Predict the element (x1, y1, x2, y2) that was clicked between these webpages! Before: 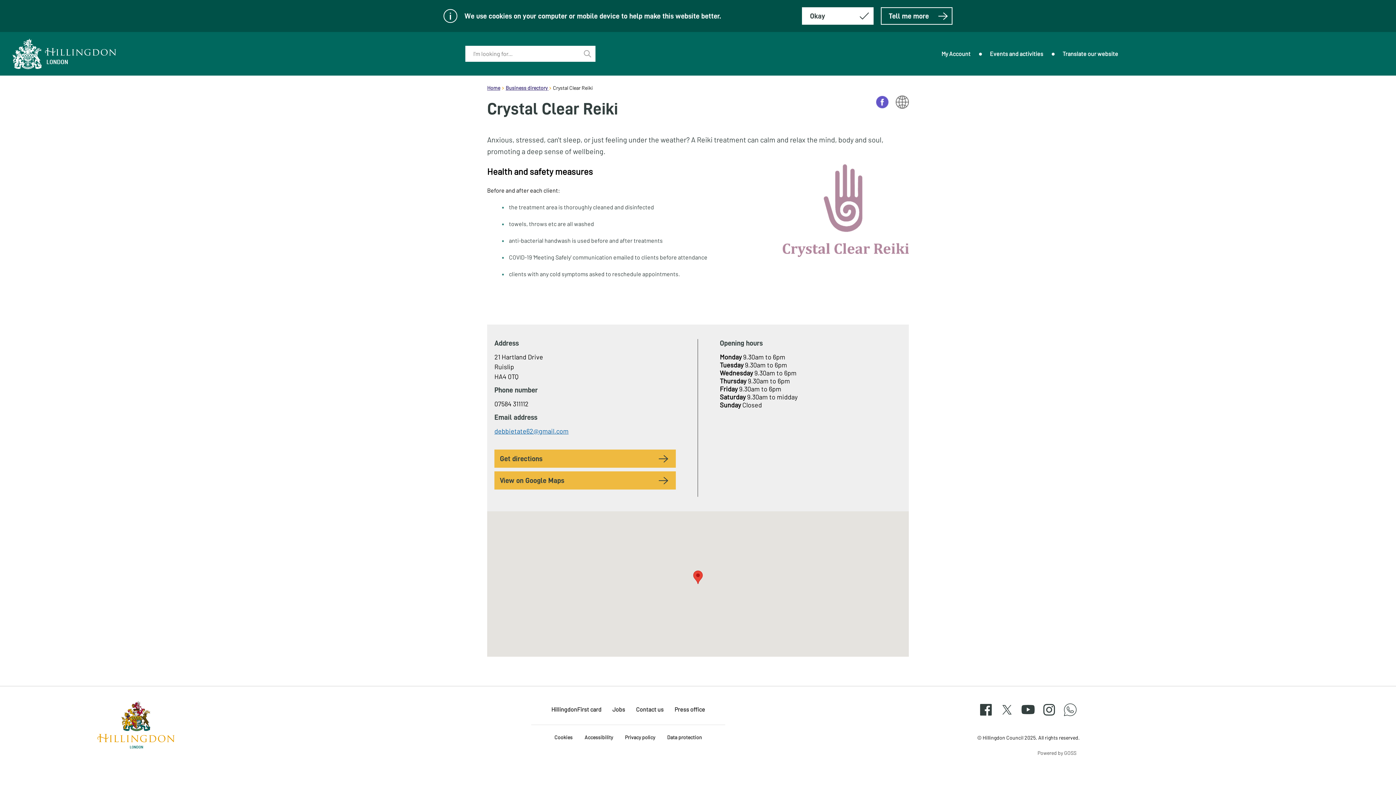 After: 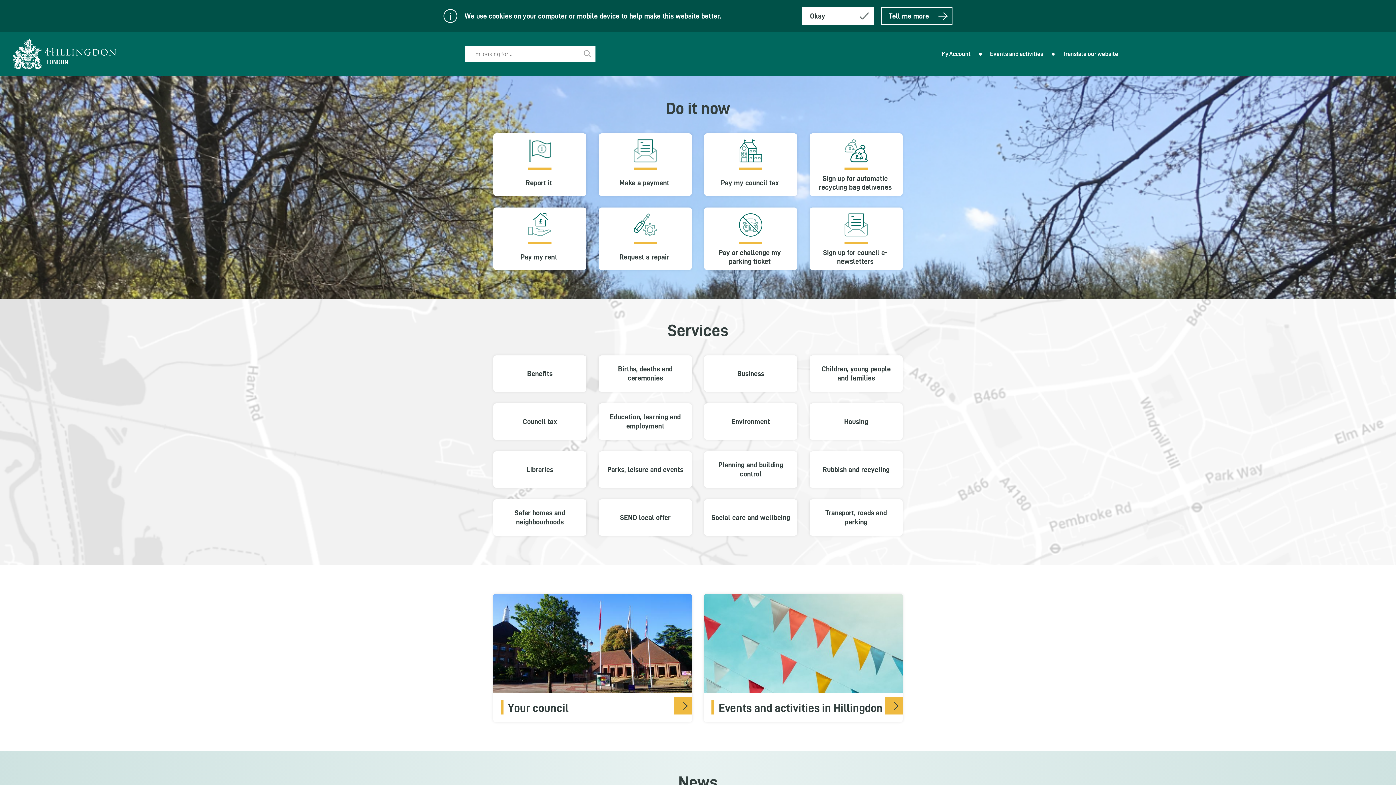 Action: label: Link to homepage bbox: (7, 38, 121, 69)